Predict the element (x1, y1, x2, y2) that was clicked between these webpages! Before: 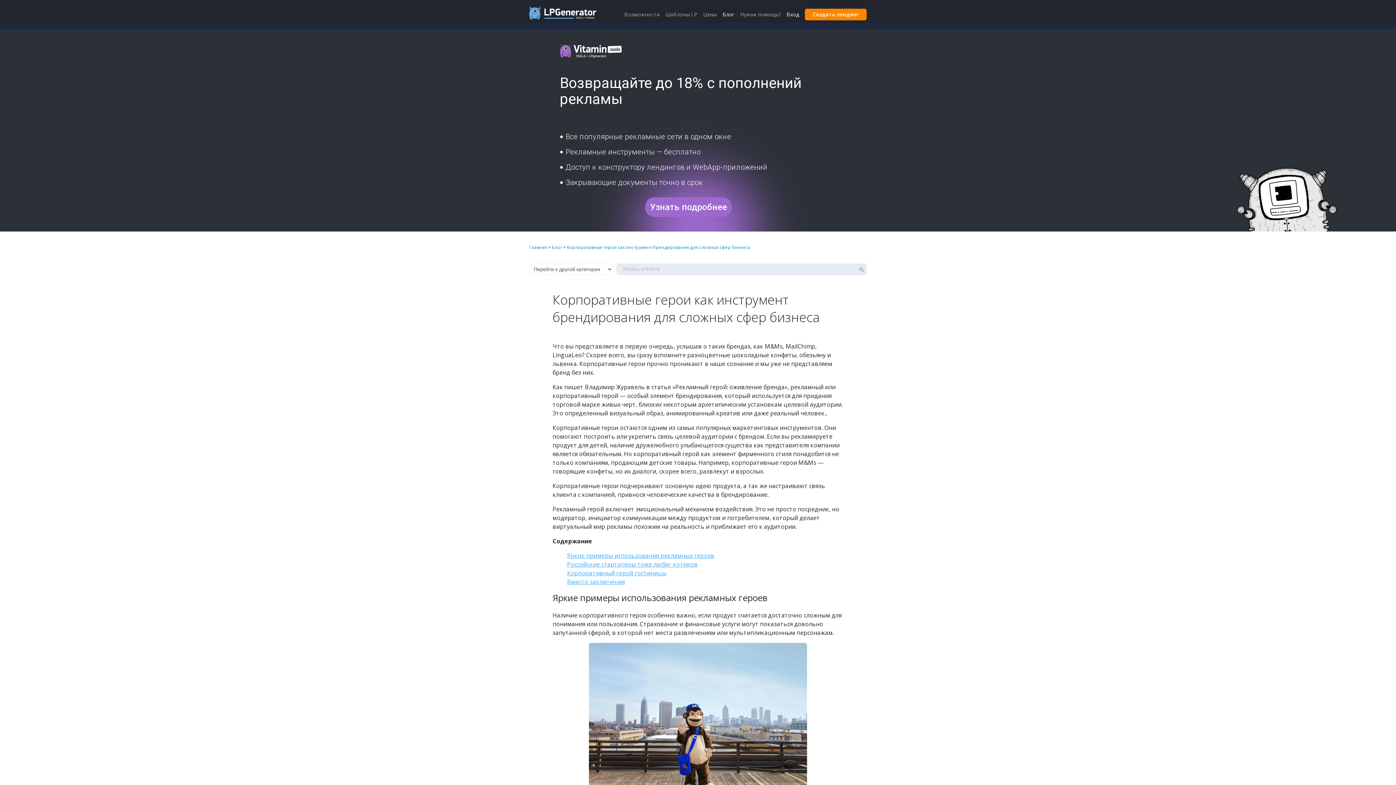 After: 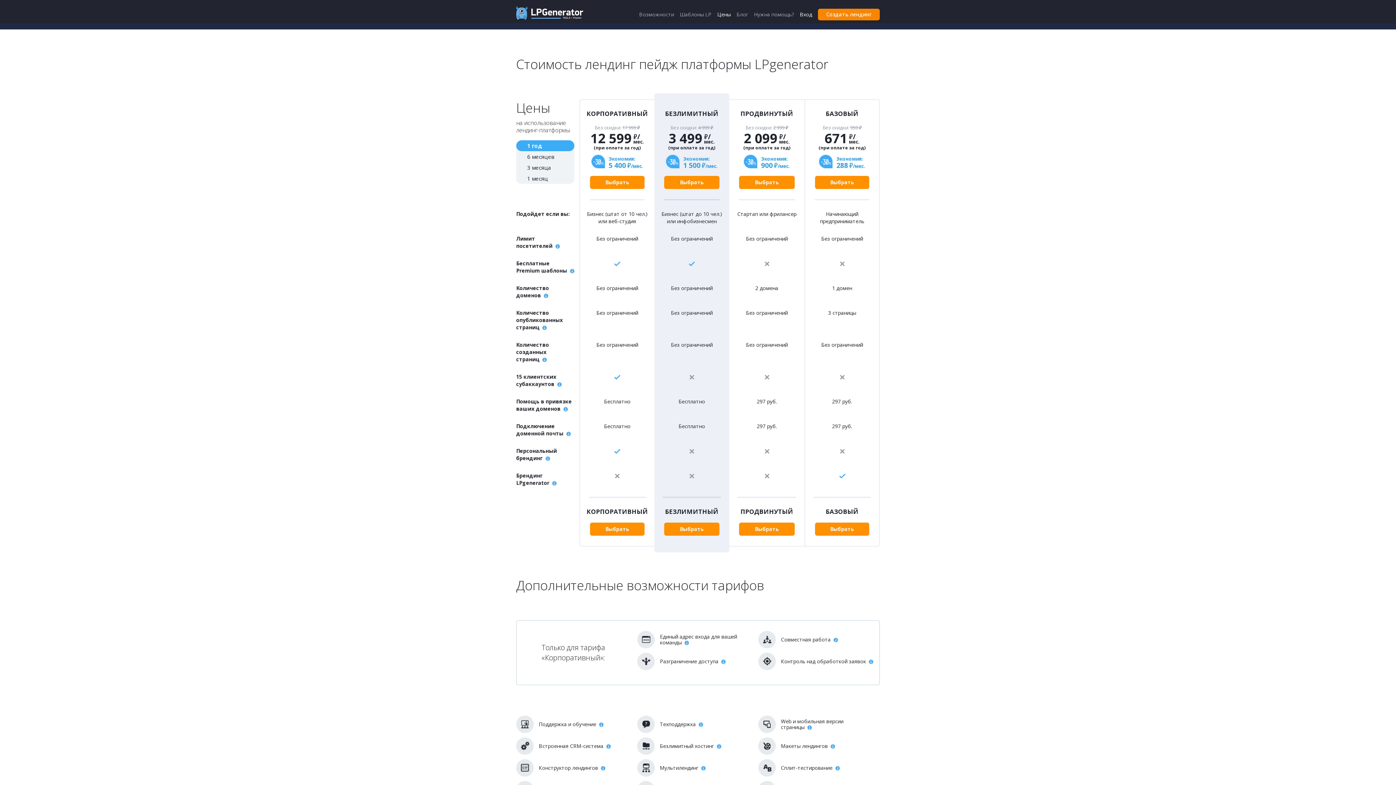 Action: bbox: (703, 10, 717, 17) label: Цены